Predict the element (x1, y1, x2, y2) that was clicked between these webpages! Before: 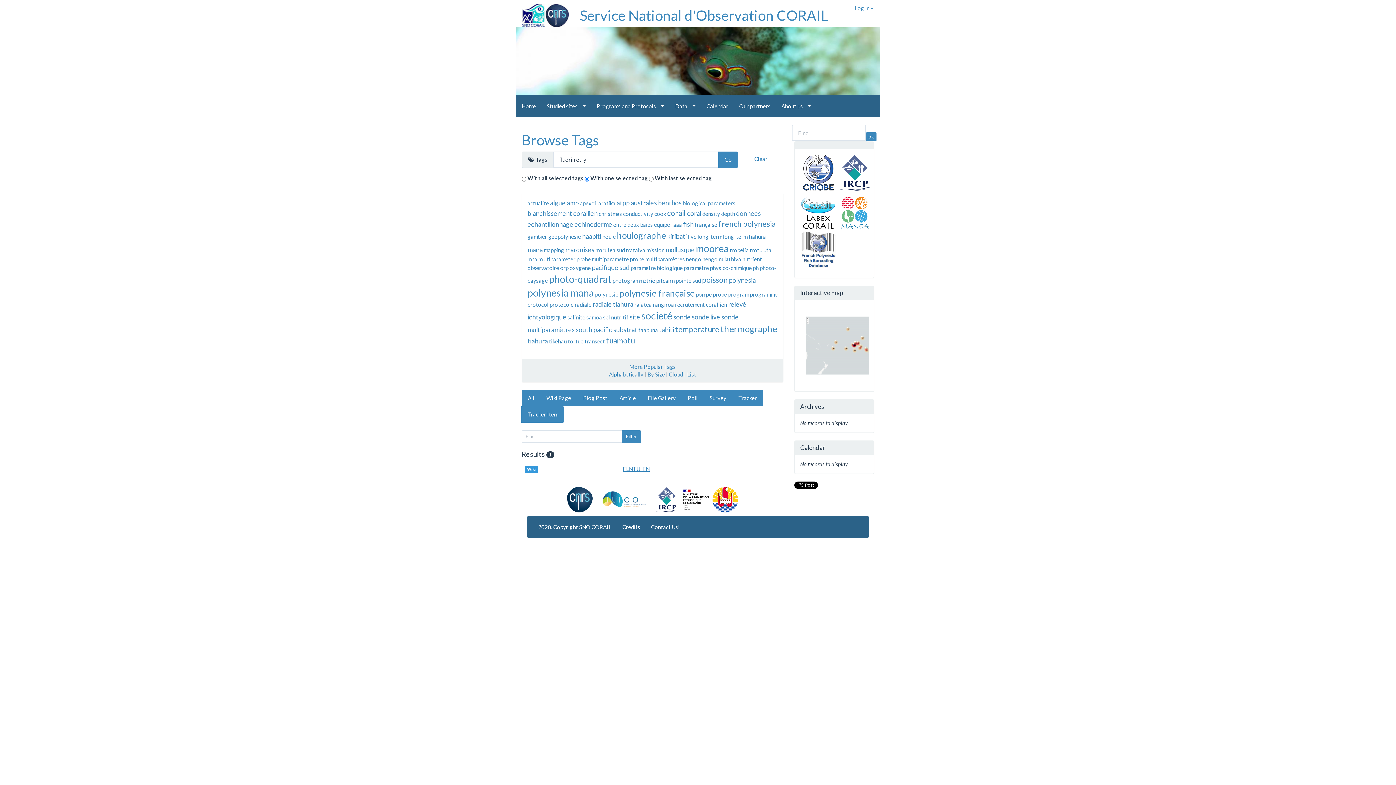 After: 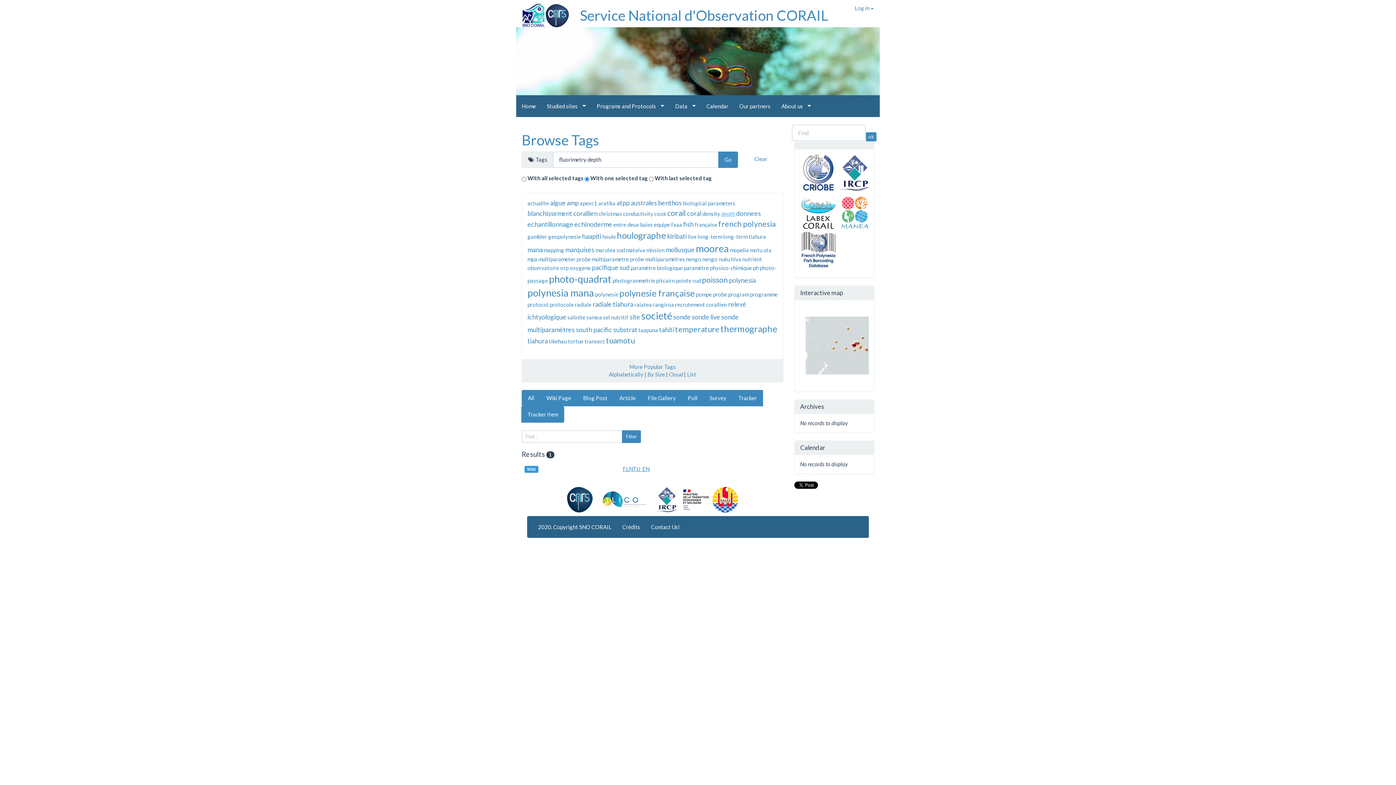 Action: bbox: (721, 210, 735, 216) label: depth